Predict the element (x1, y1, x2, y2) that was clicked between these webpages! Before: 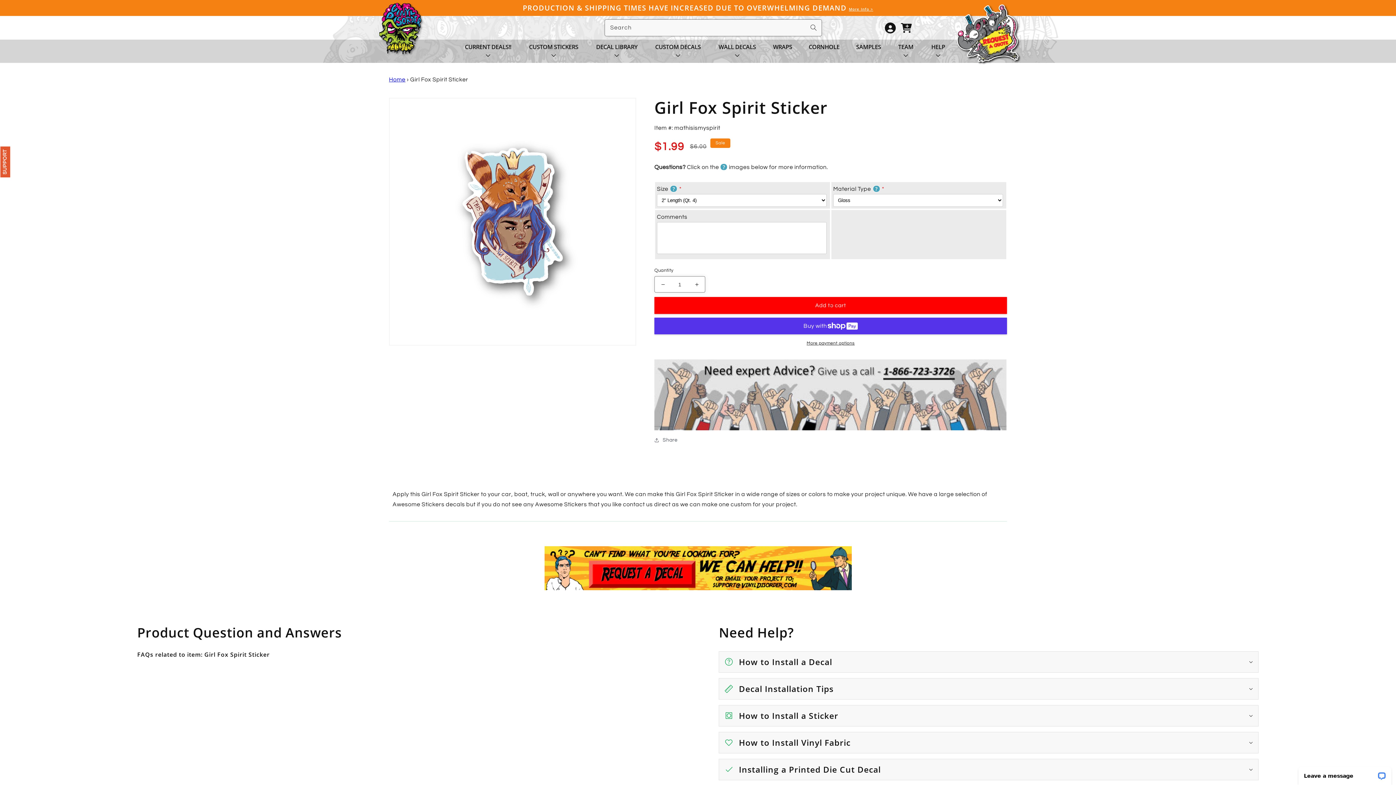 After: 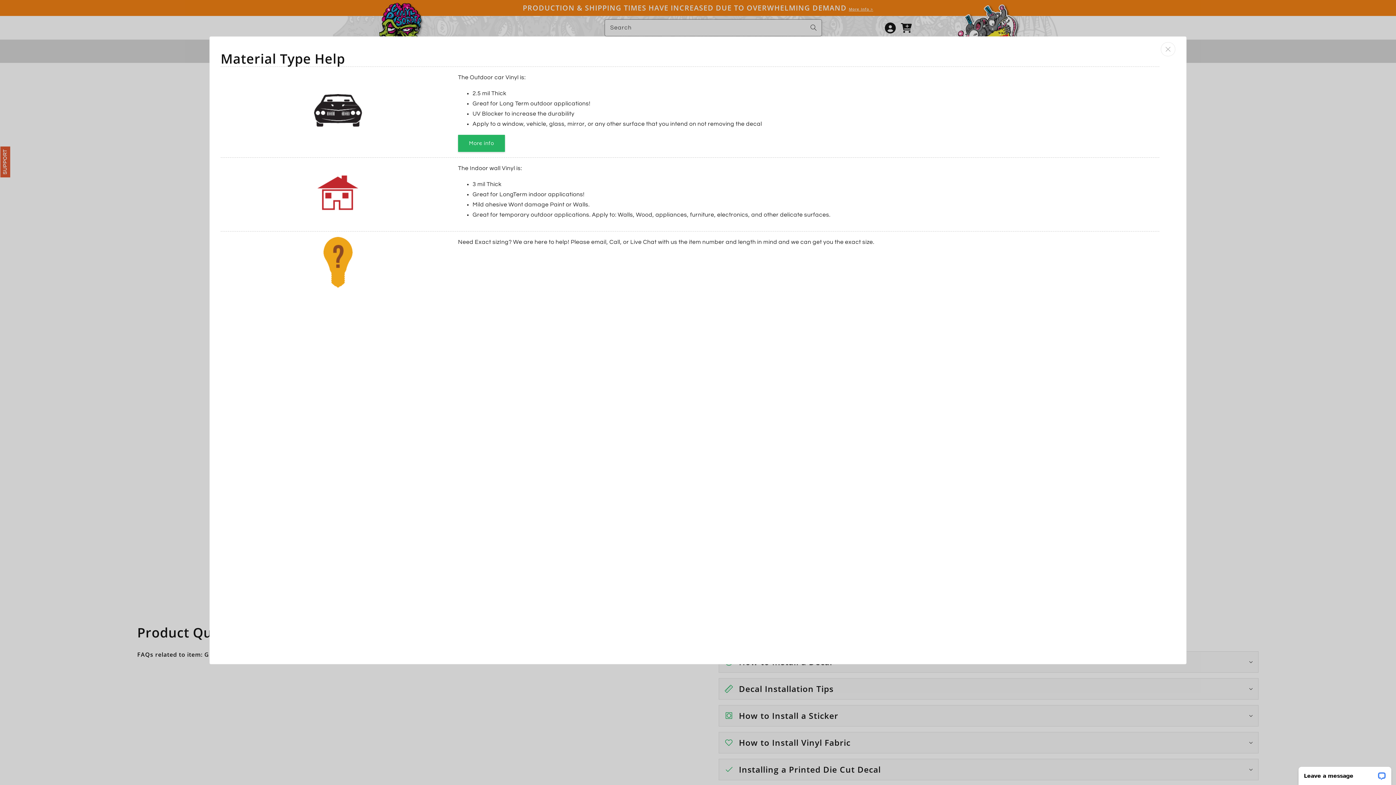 Action: label: ? bbox: (873, 185, 880, 192)